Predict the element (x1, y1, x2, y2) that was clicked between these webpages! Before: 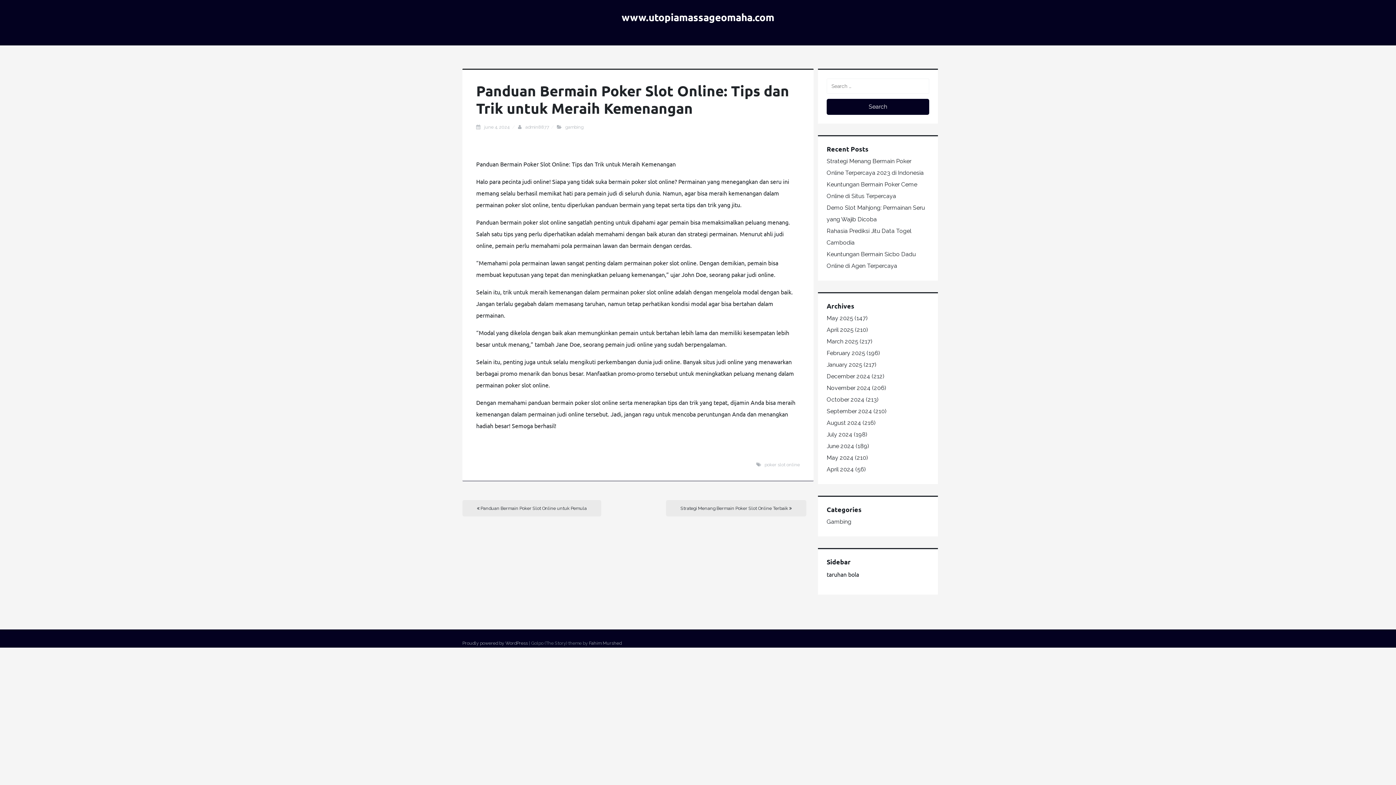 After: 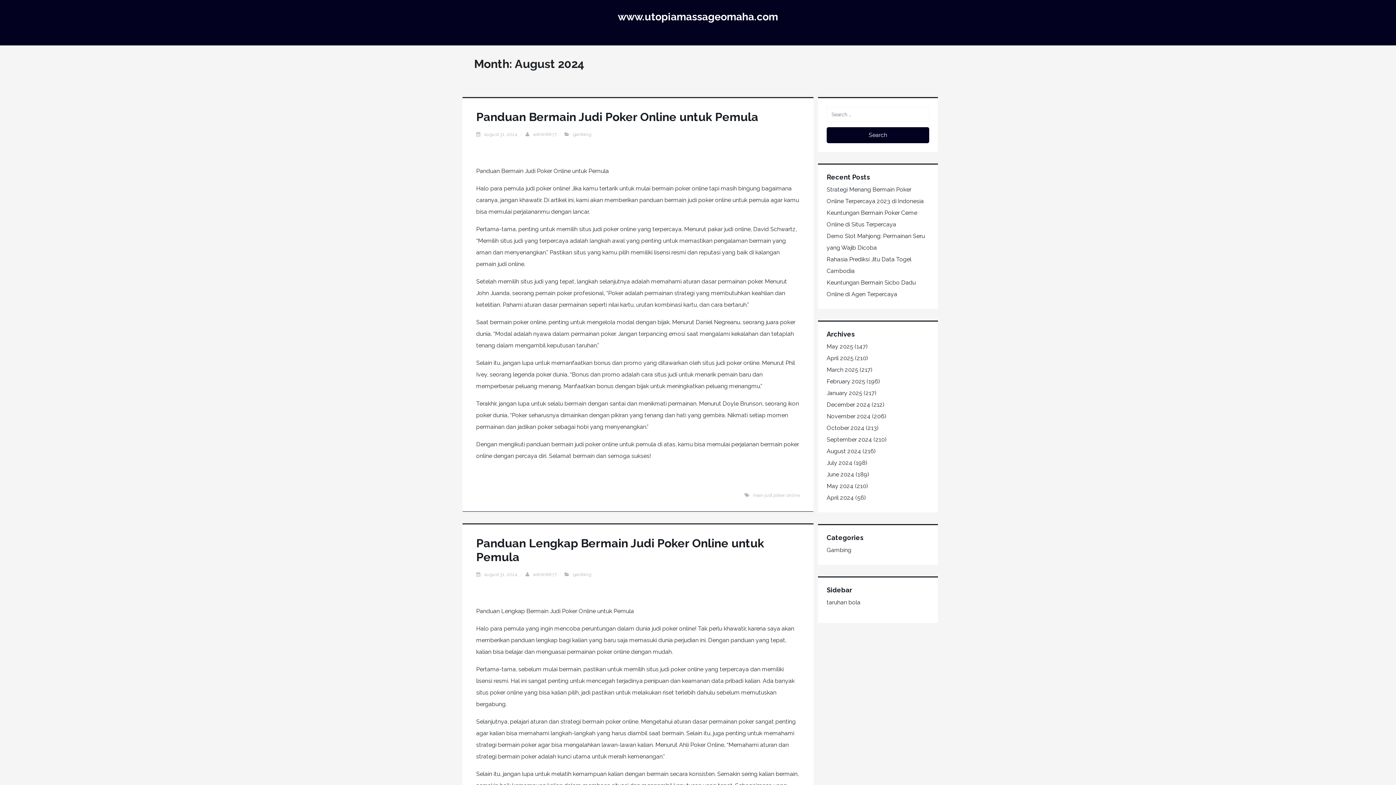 Action: label: August 2024 bbox: (826, 419, 861, 426)